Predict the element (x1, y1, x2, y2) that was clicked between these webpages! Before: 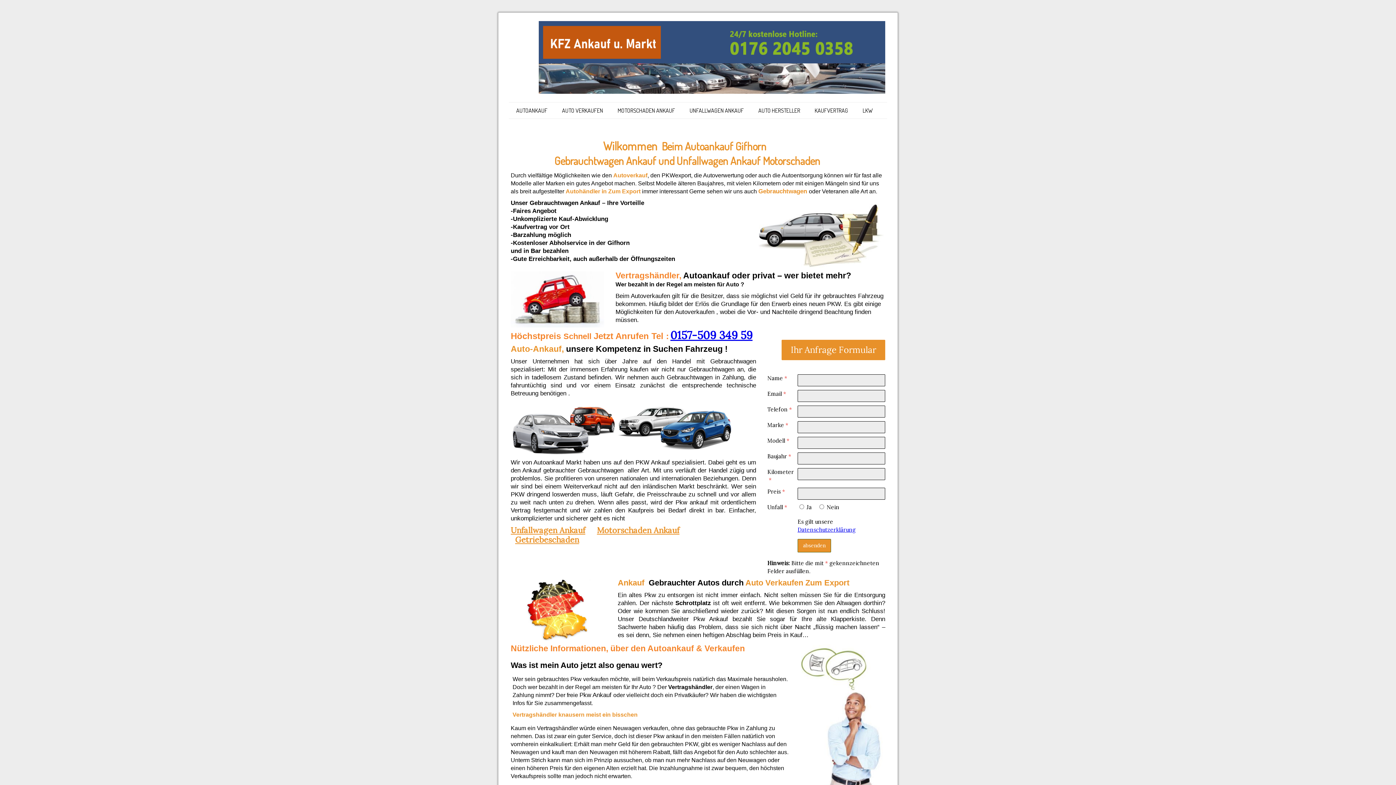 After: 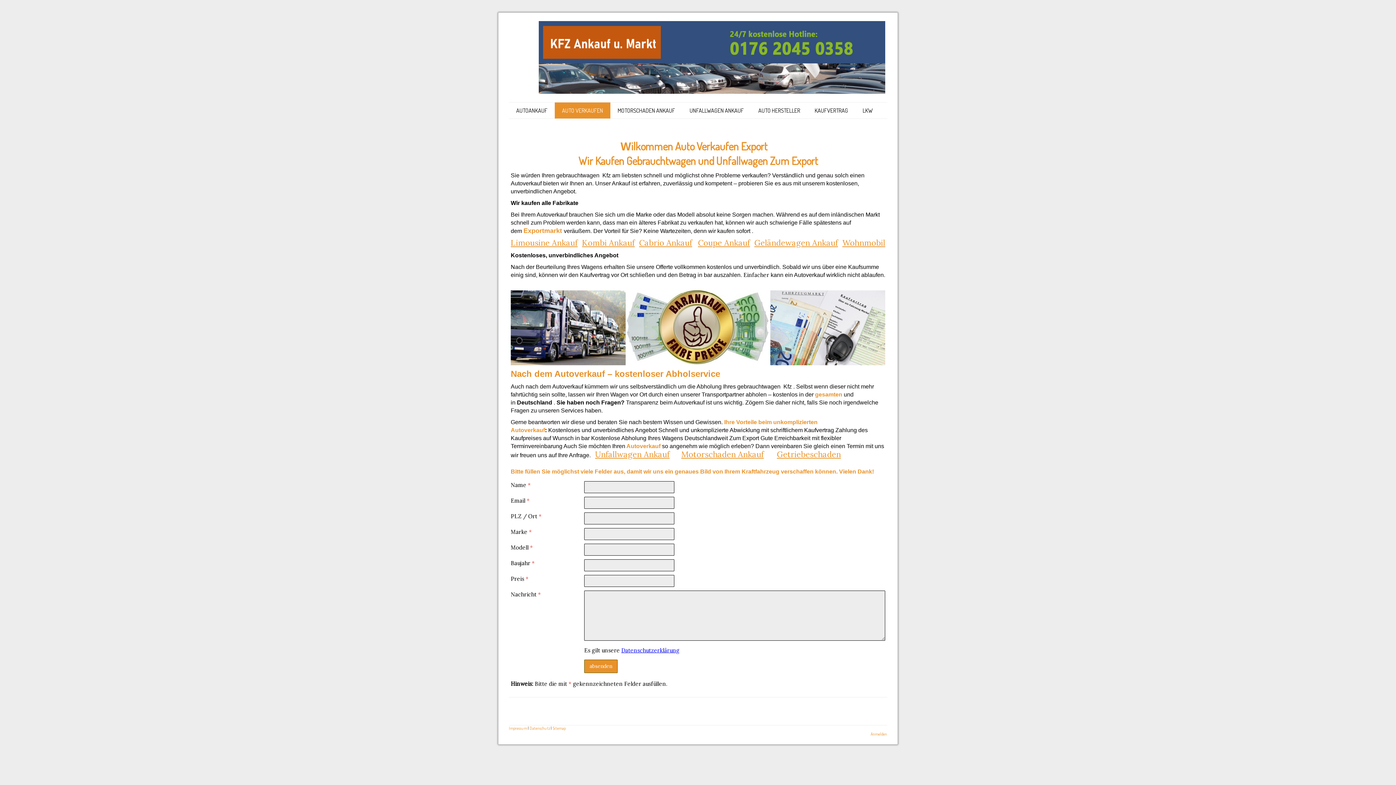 Action: bbox: (554, 102, 610, 118) label: AUTO VERKAUFEN